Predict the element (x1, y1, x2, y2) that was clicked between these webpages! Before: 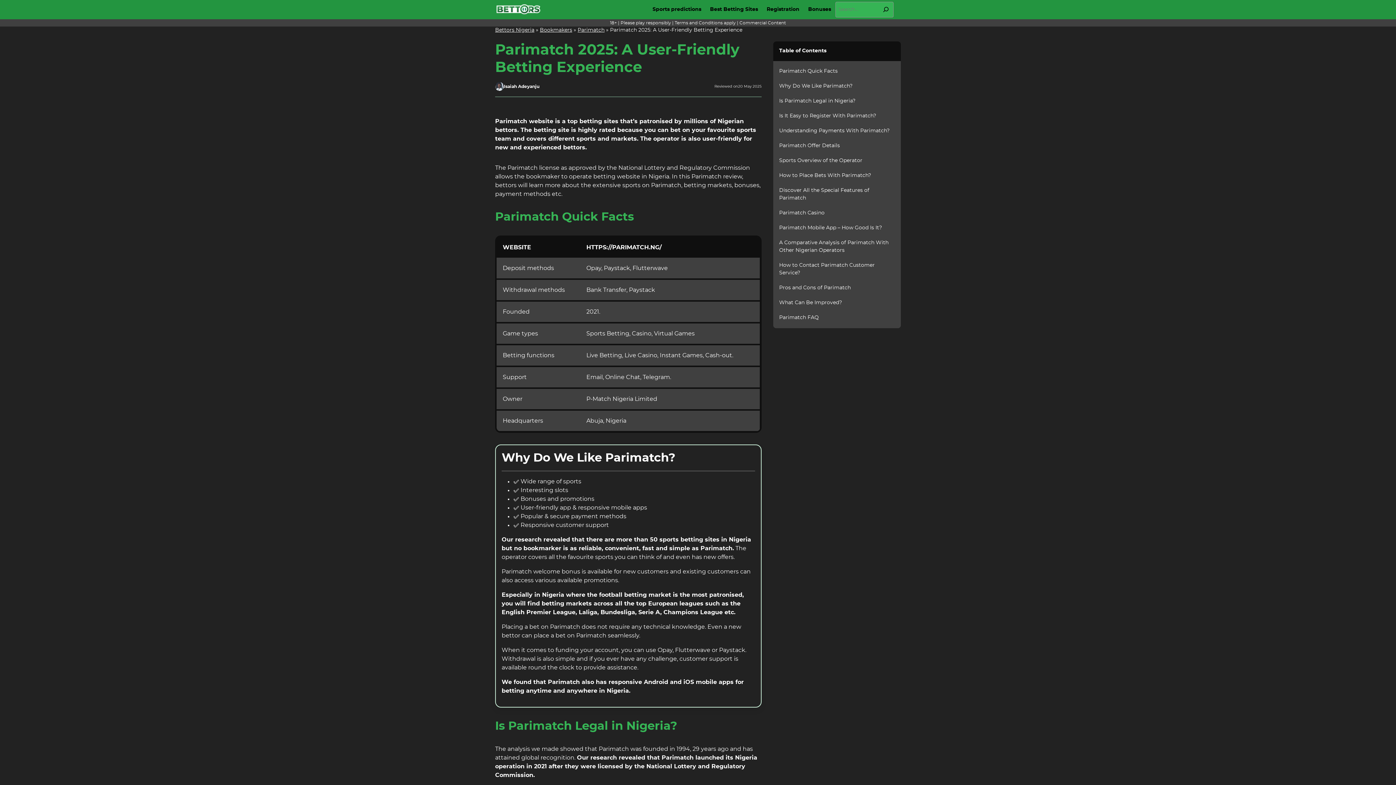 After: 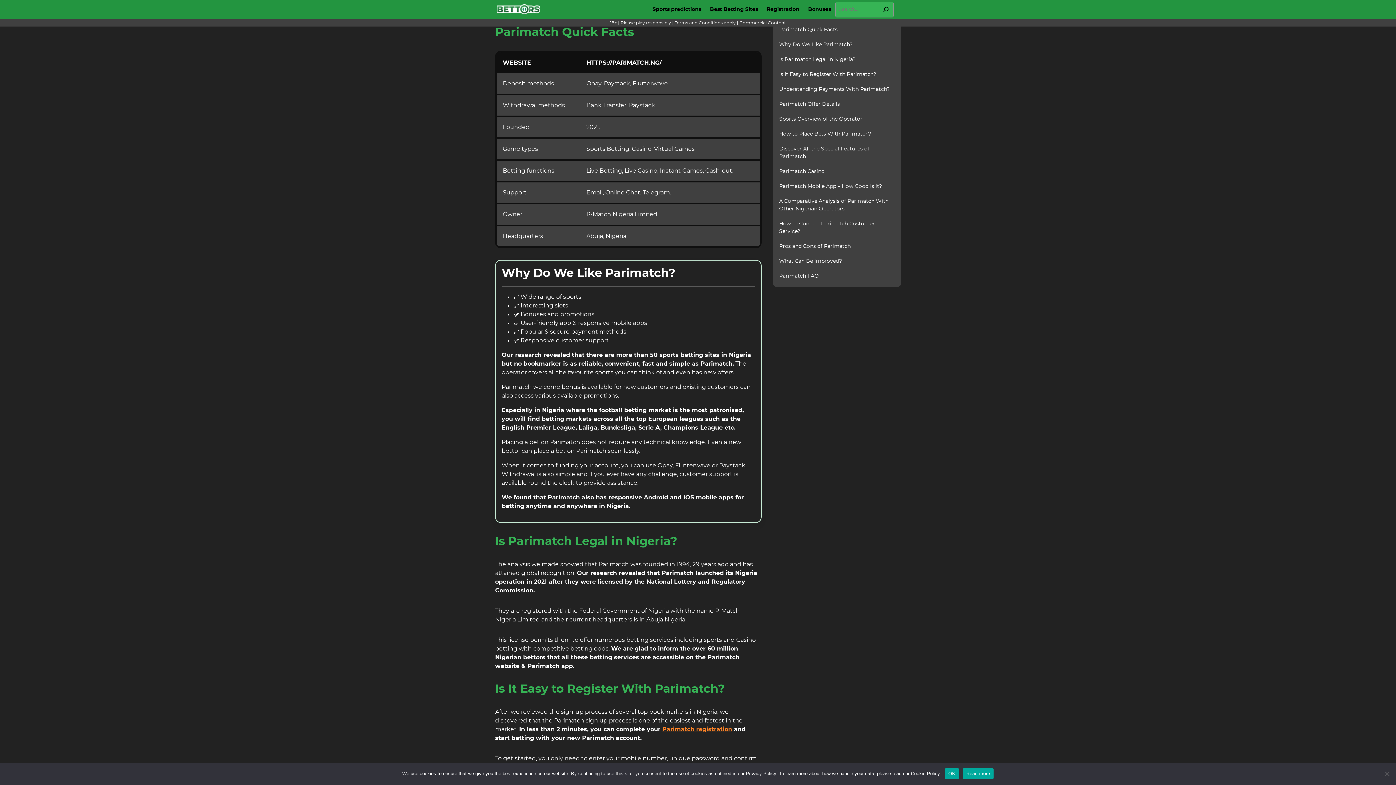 Action: label: Parimatch Quick Facts bbox: (779, 68, 837, 73)